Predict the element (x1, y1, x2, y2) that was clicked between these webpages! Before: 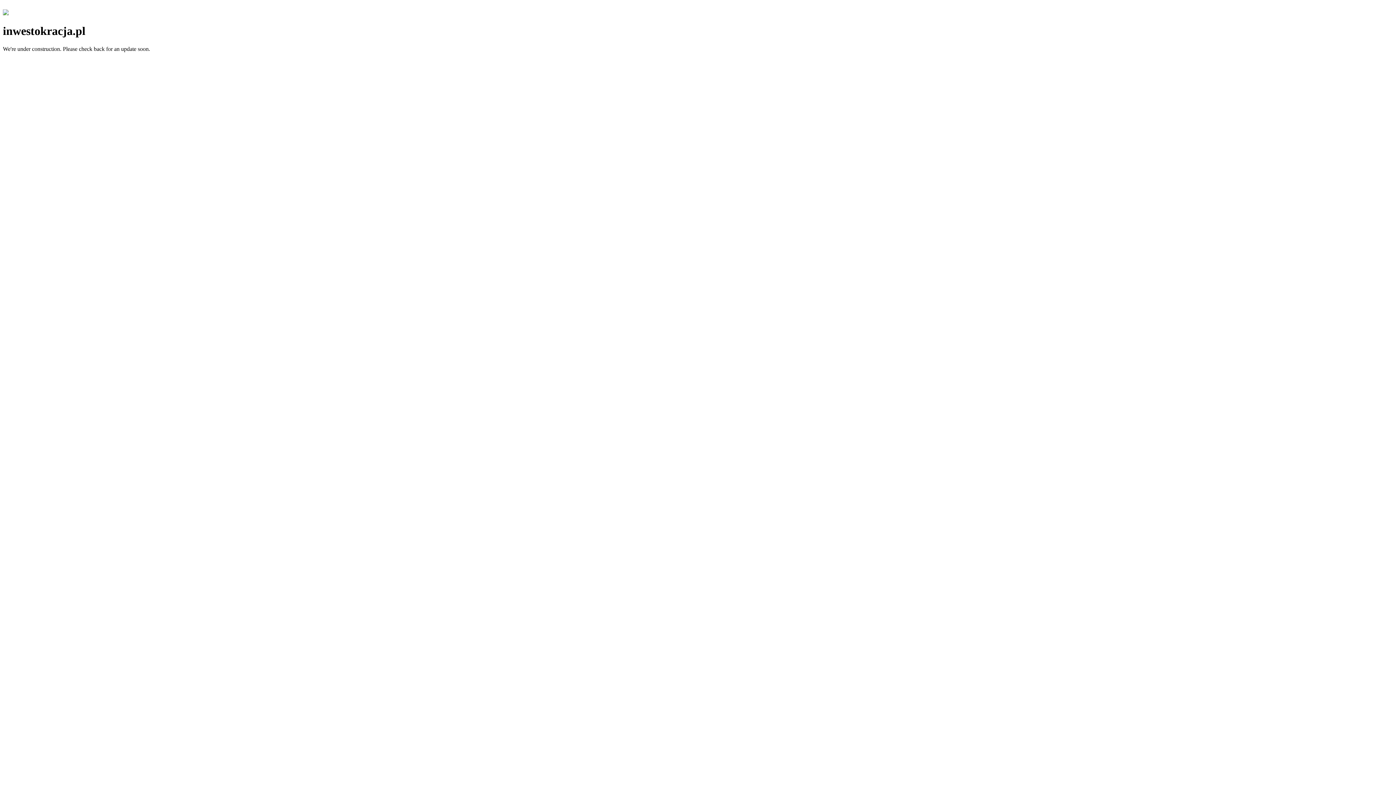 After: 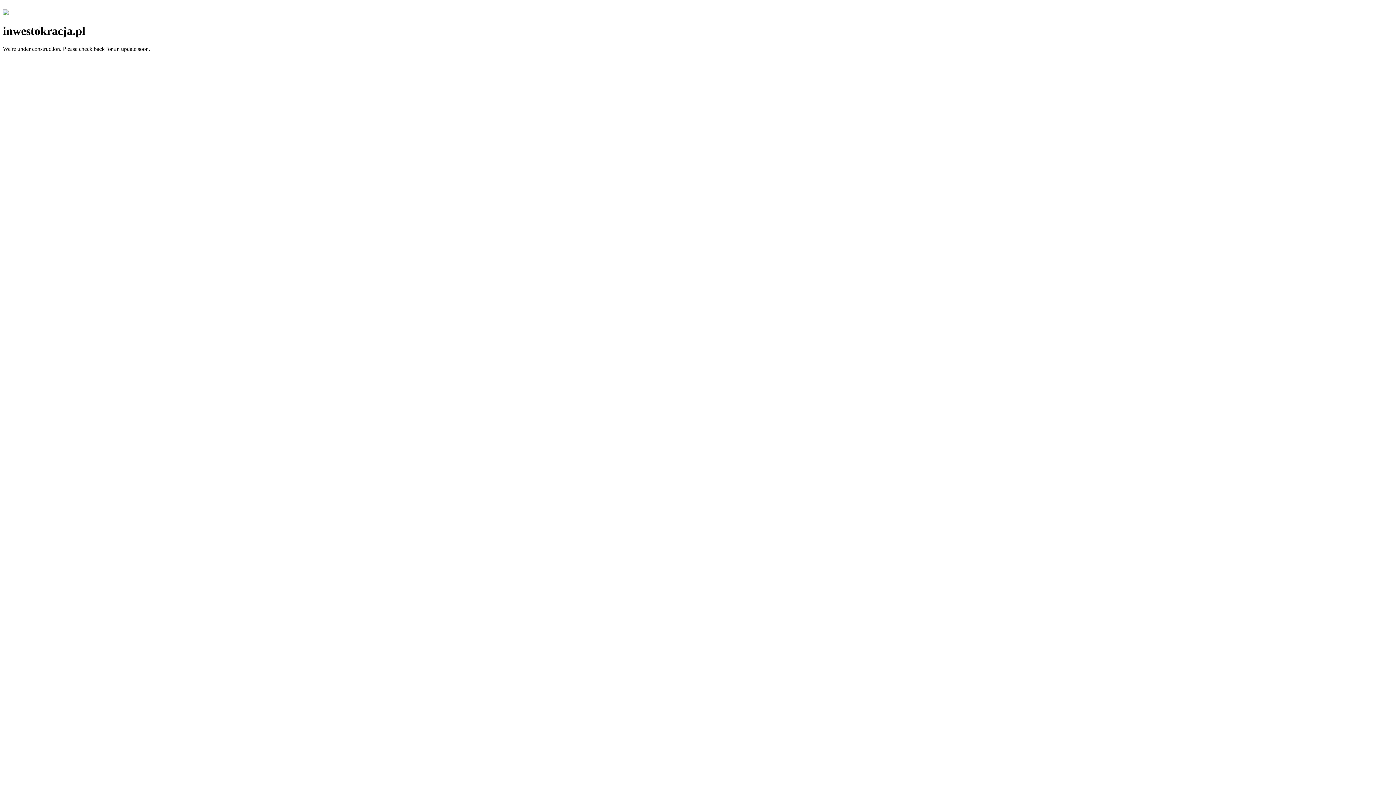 Action: bbox: (2, 10, 8, 16)